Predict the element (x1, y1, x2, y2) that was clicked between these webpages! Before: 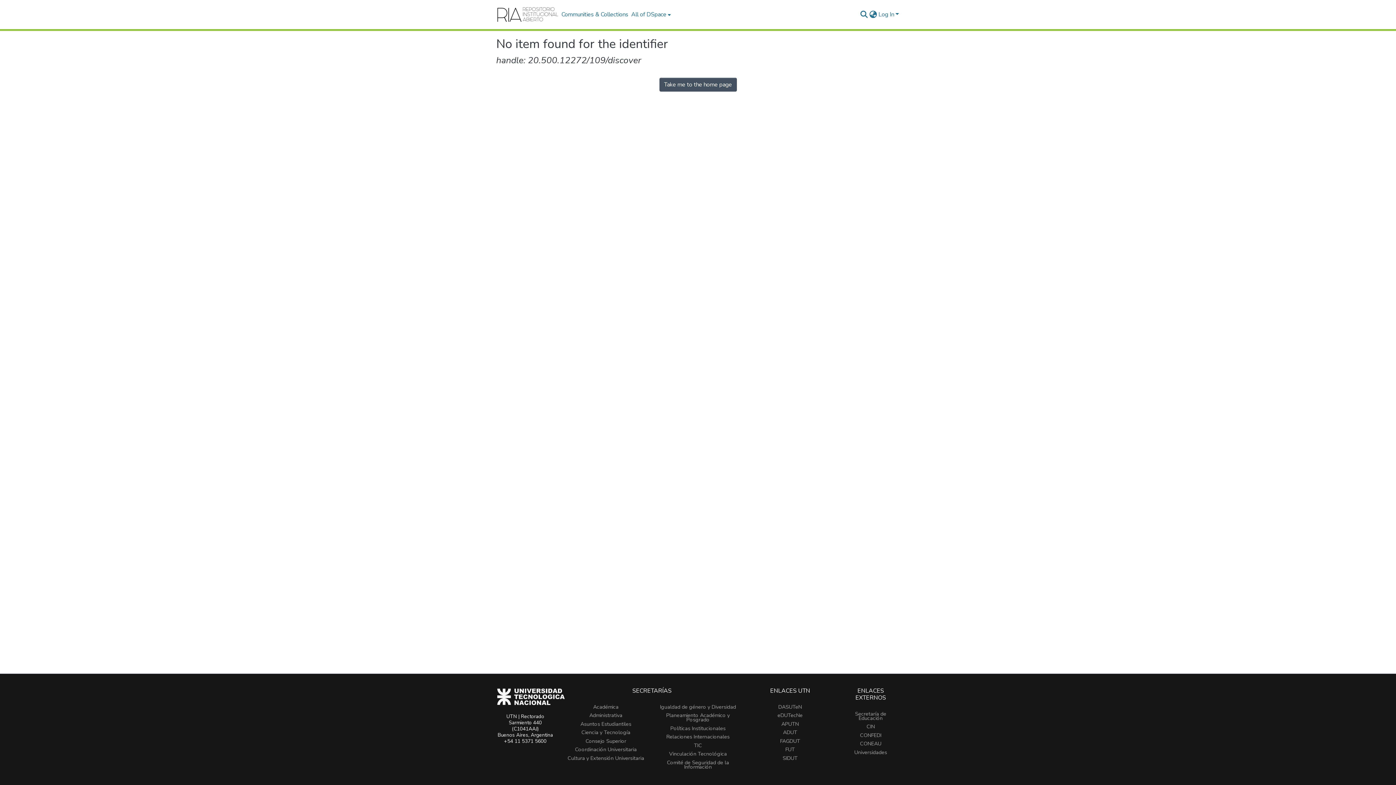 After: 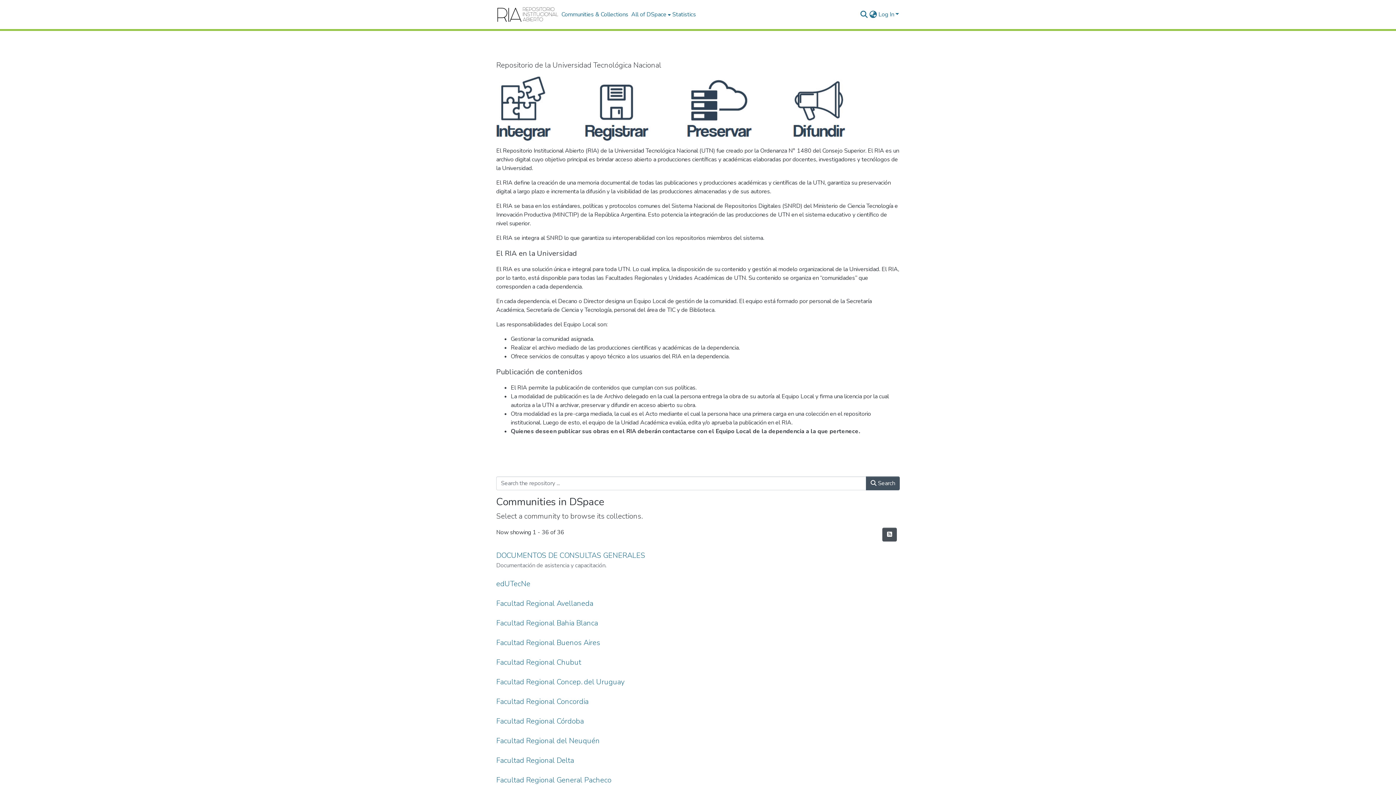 Action: label: Take me to the home page bbox: (659, 77, 736, 91)